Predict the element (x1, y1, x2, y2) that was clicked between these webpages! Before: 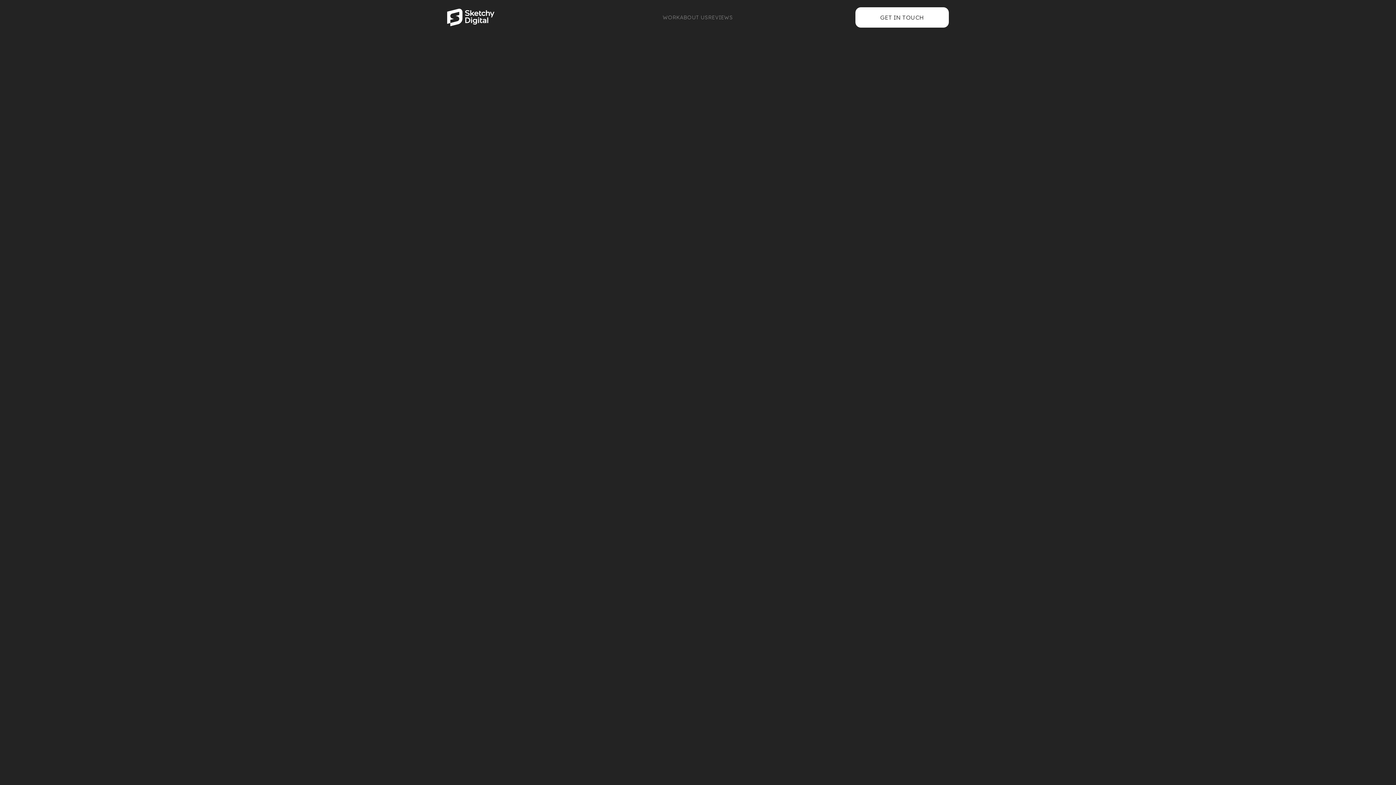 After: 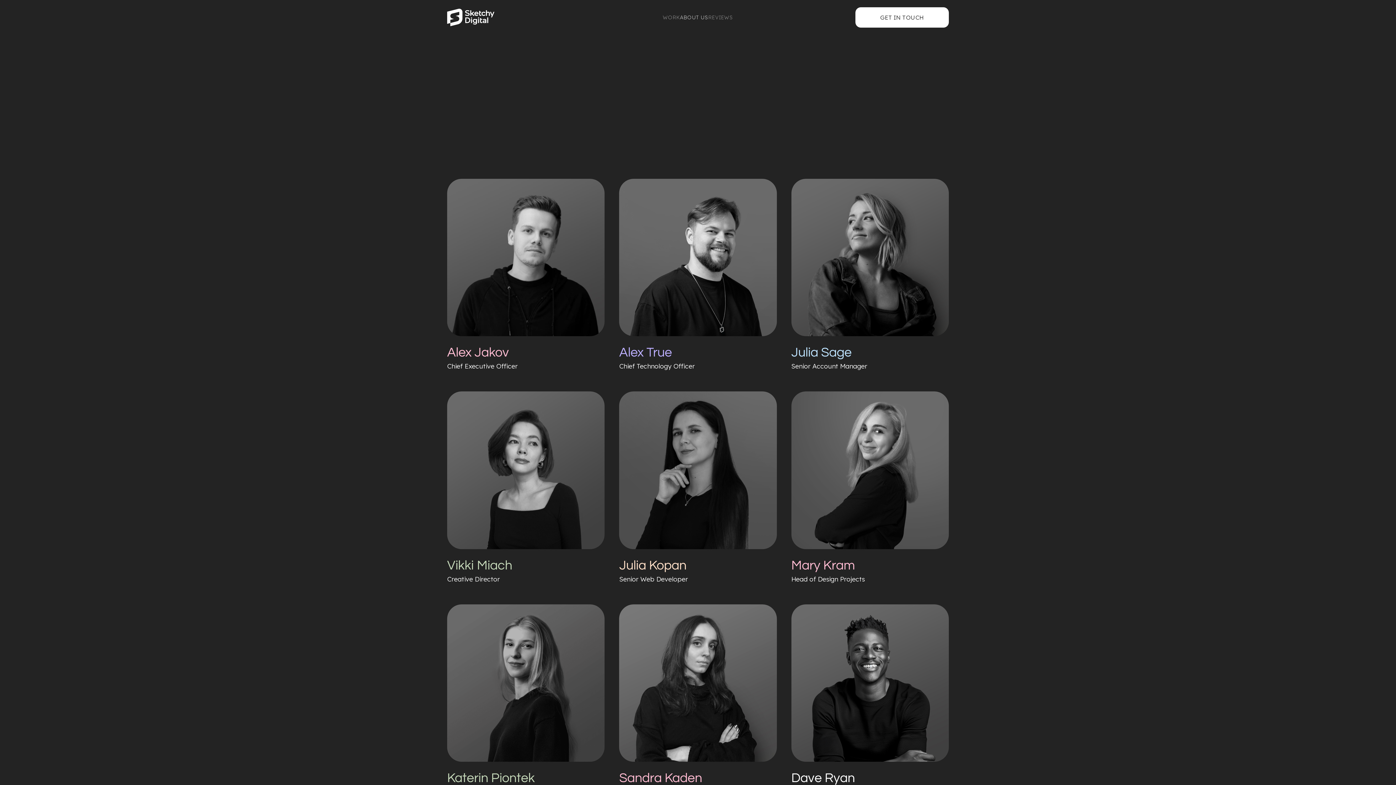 Action: bbox: (680, 10, 708, 24) label: ABOUT US